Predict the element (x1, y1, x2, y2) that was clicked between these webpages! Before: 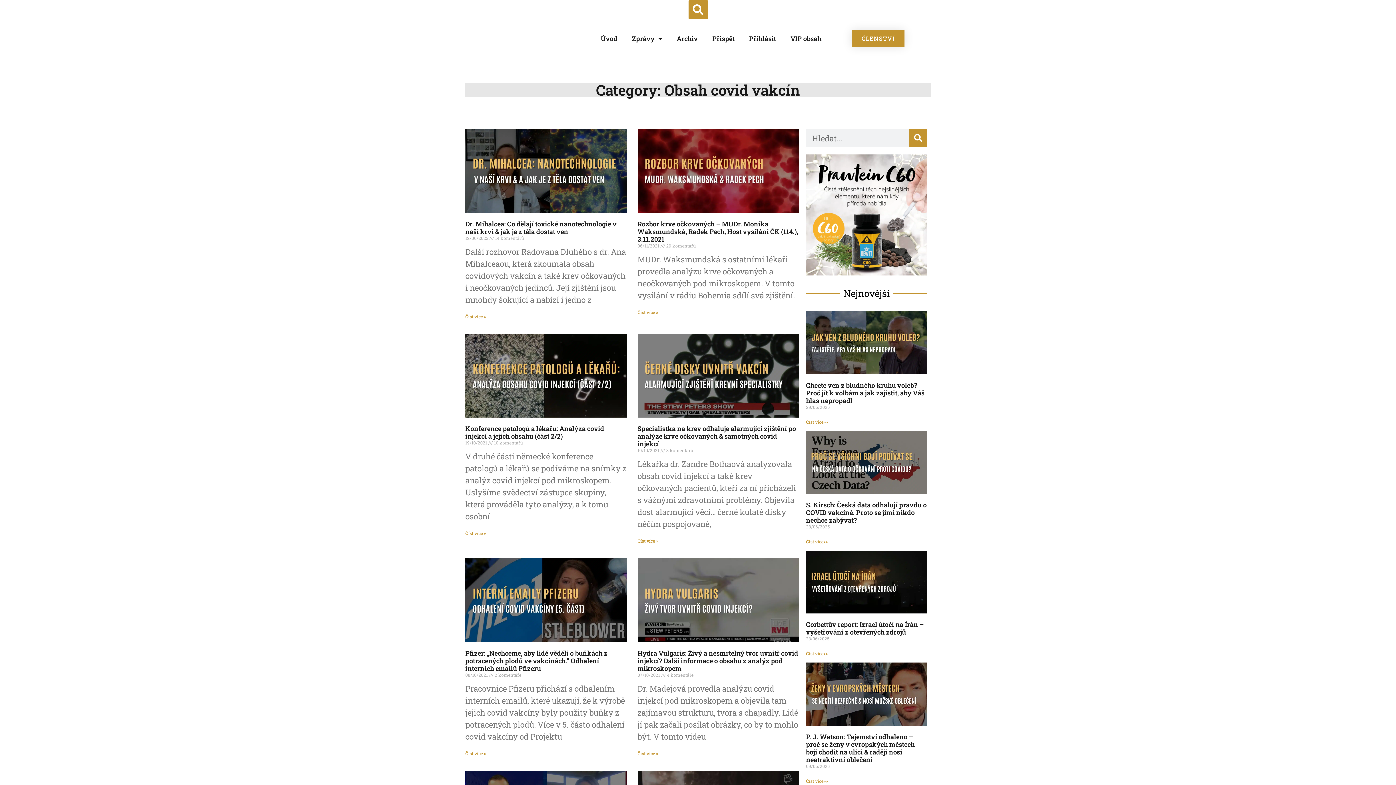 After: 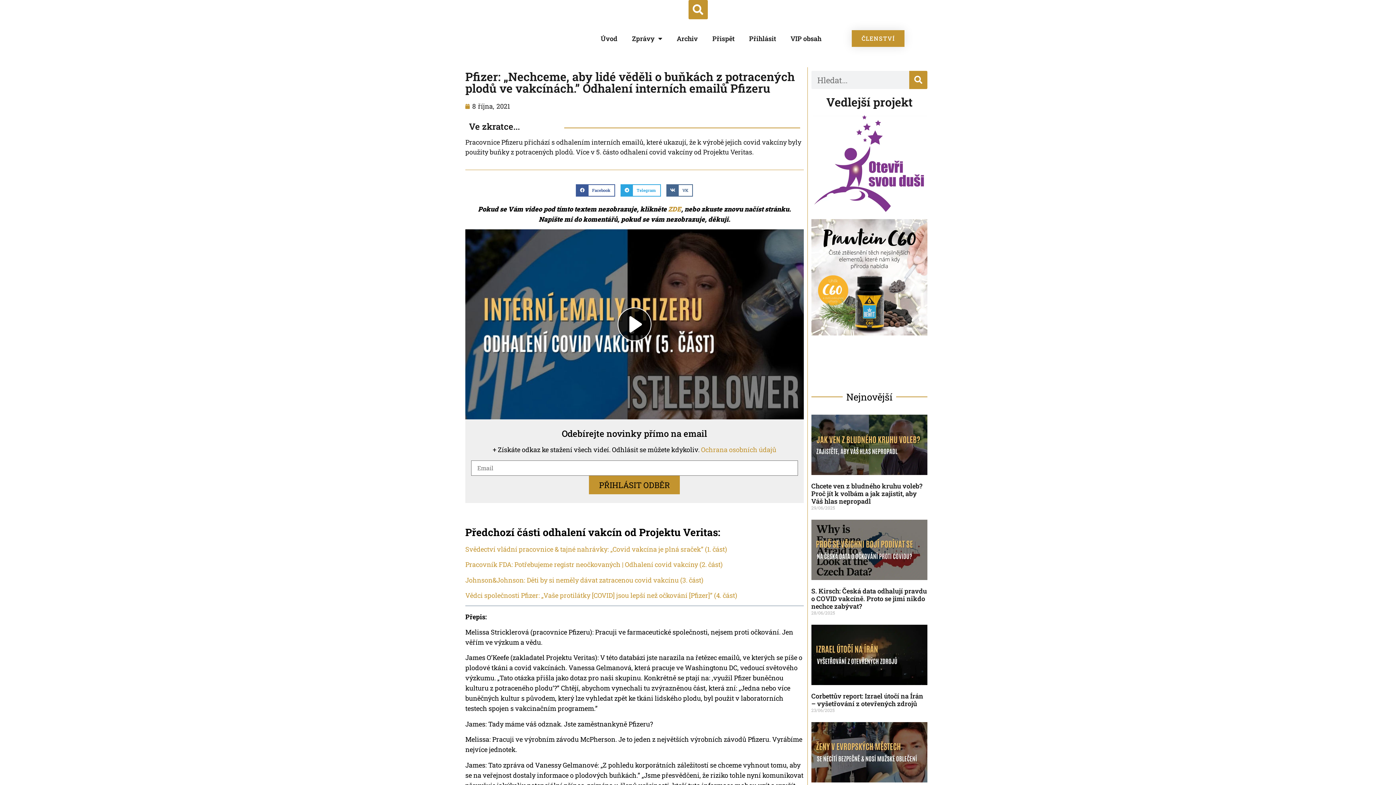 Action: bbox: (465, 649, 607, 673) label: Pfizer: „Nechceme, aby lidé věděli o buňkách z potracených plodů ve vakcínách.” Odhalení interních emailů Pfizeru